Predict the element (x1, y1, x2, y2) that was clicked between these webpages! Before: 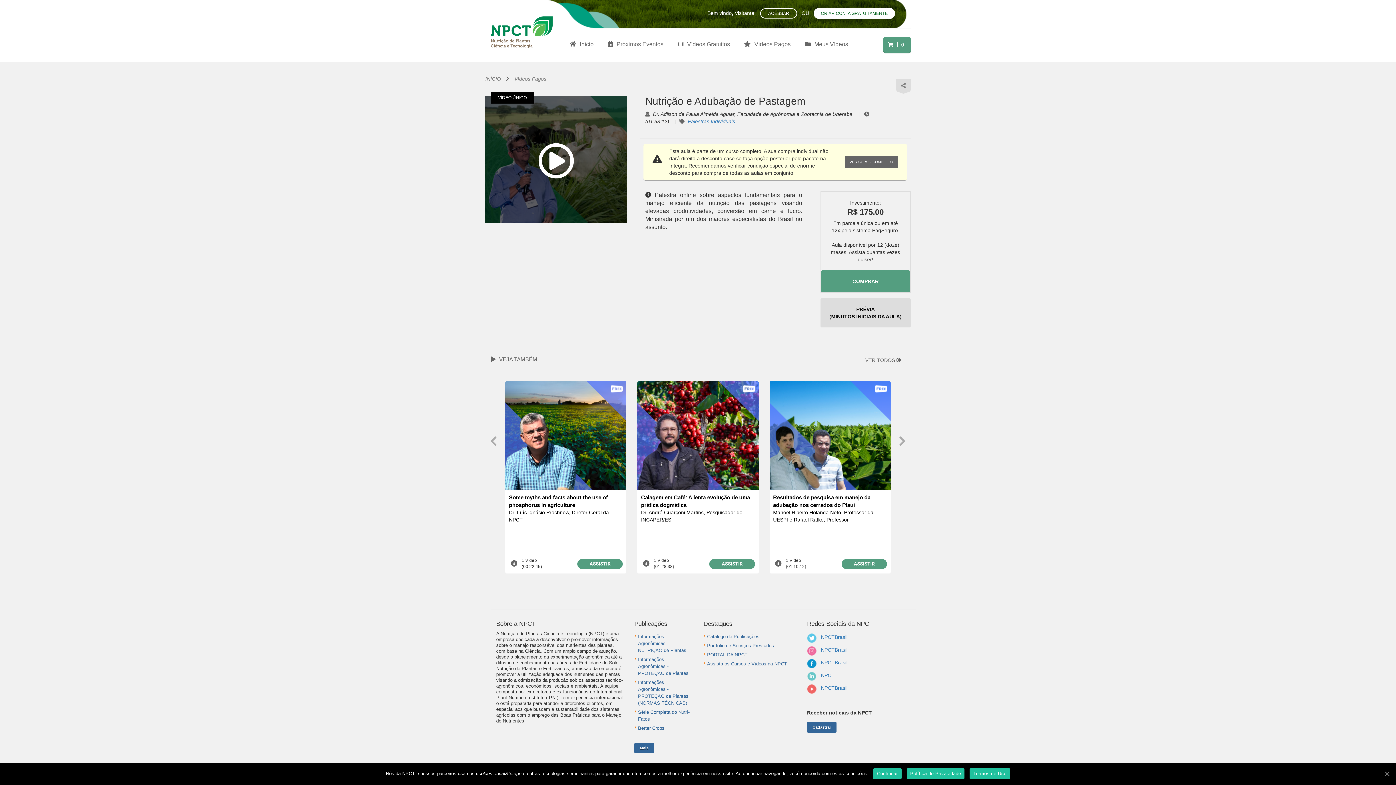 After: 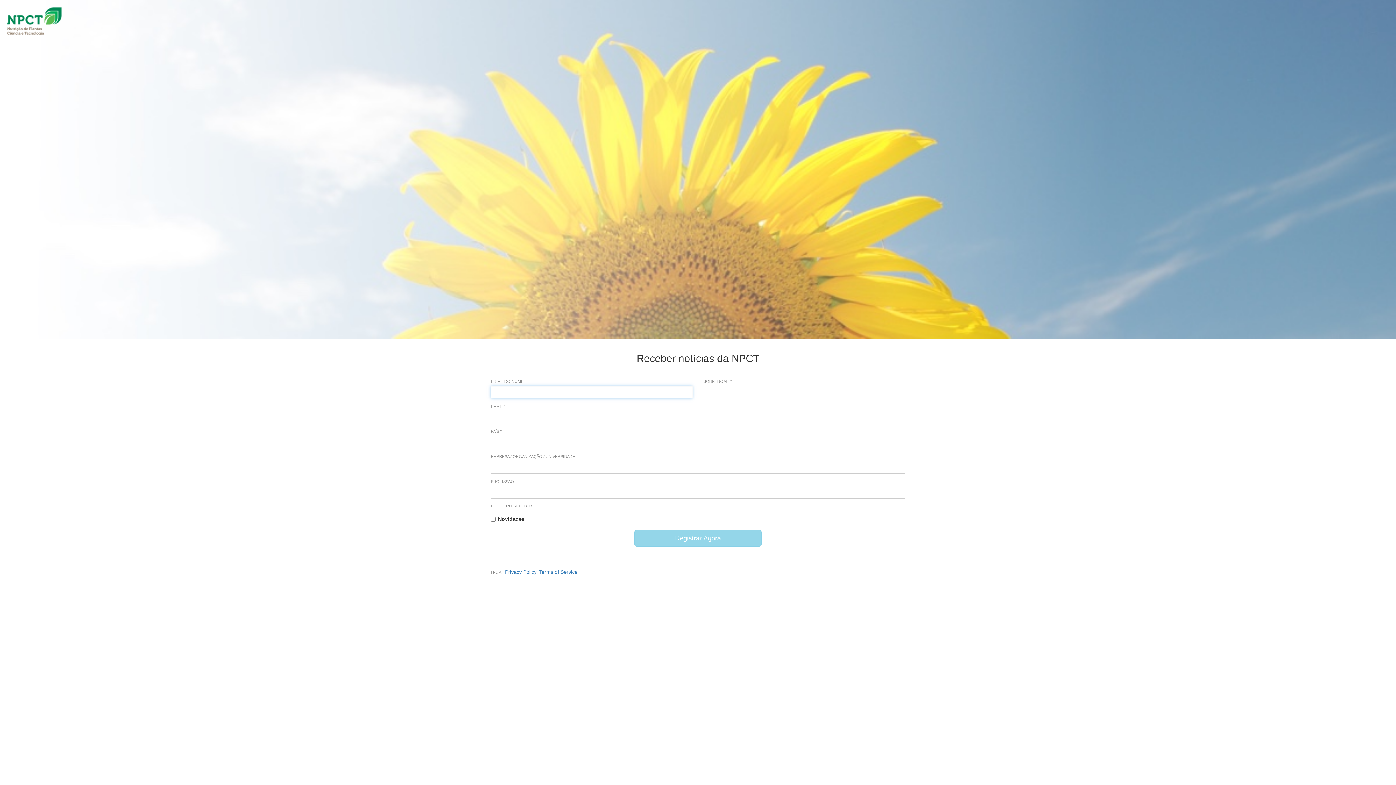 Action: bbox: (807, 722, 836, 733) label: Cadastrar